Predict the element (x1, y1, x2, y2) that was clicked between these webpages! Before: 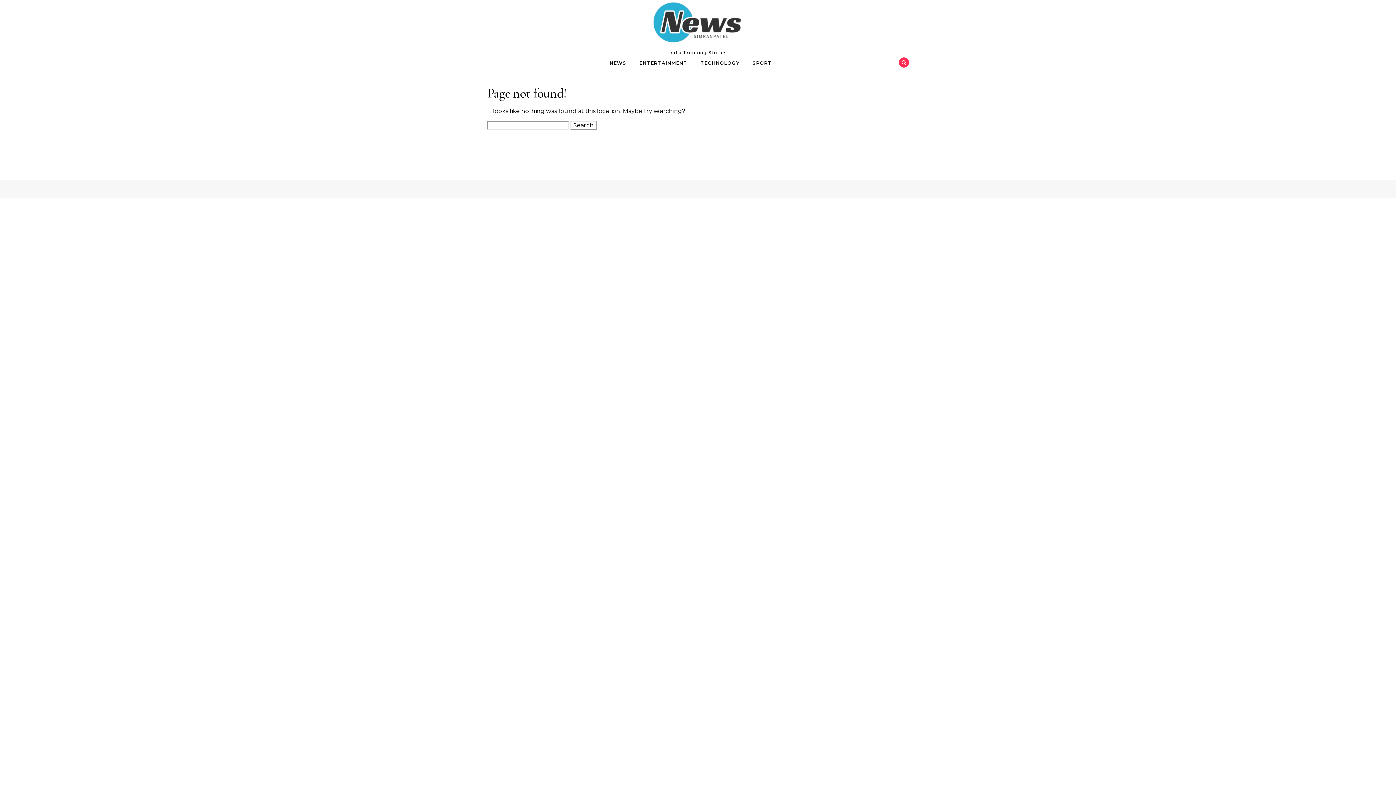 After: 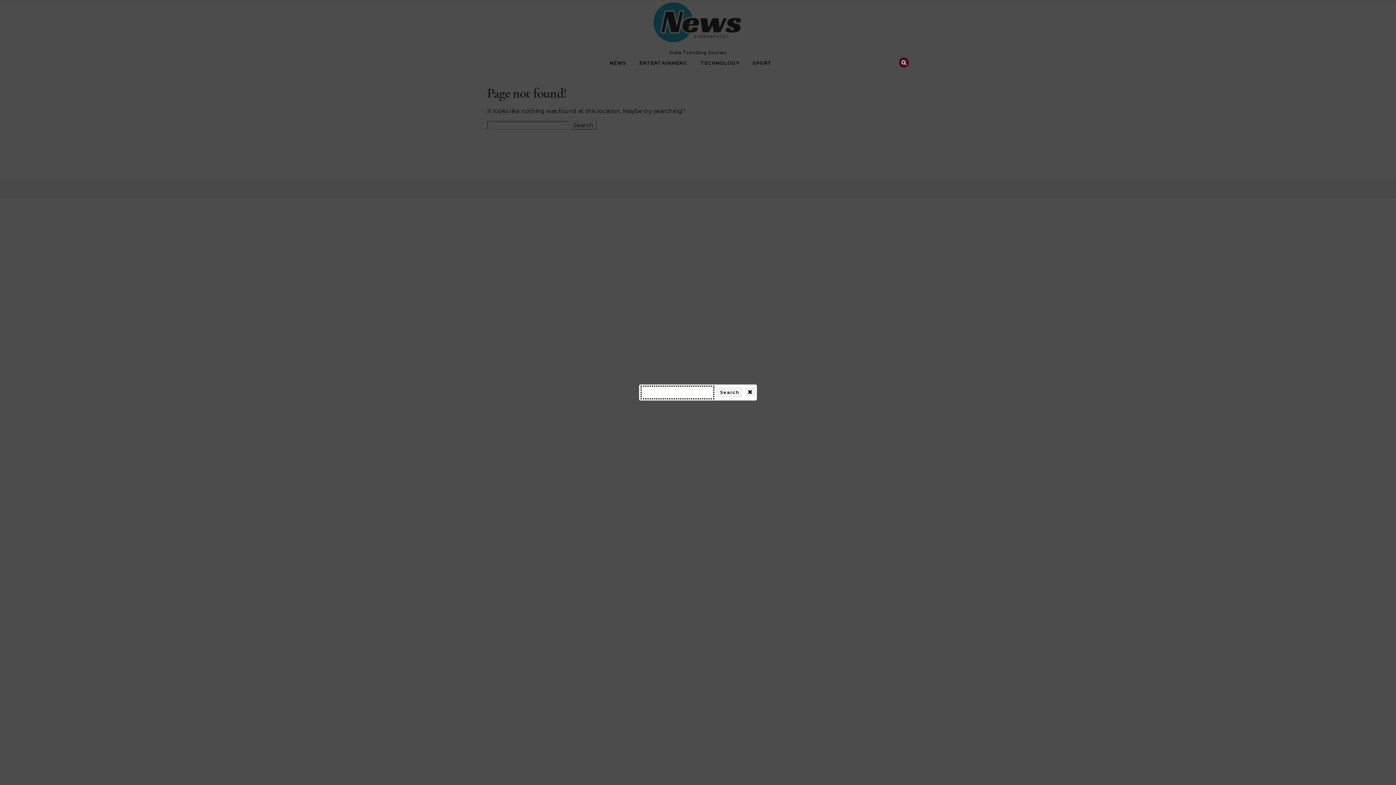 Action: bbox: (899, 57, 909, 67)